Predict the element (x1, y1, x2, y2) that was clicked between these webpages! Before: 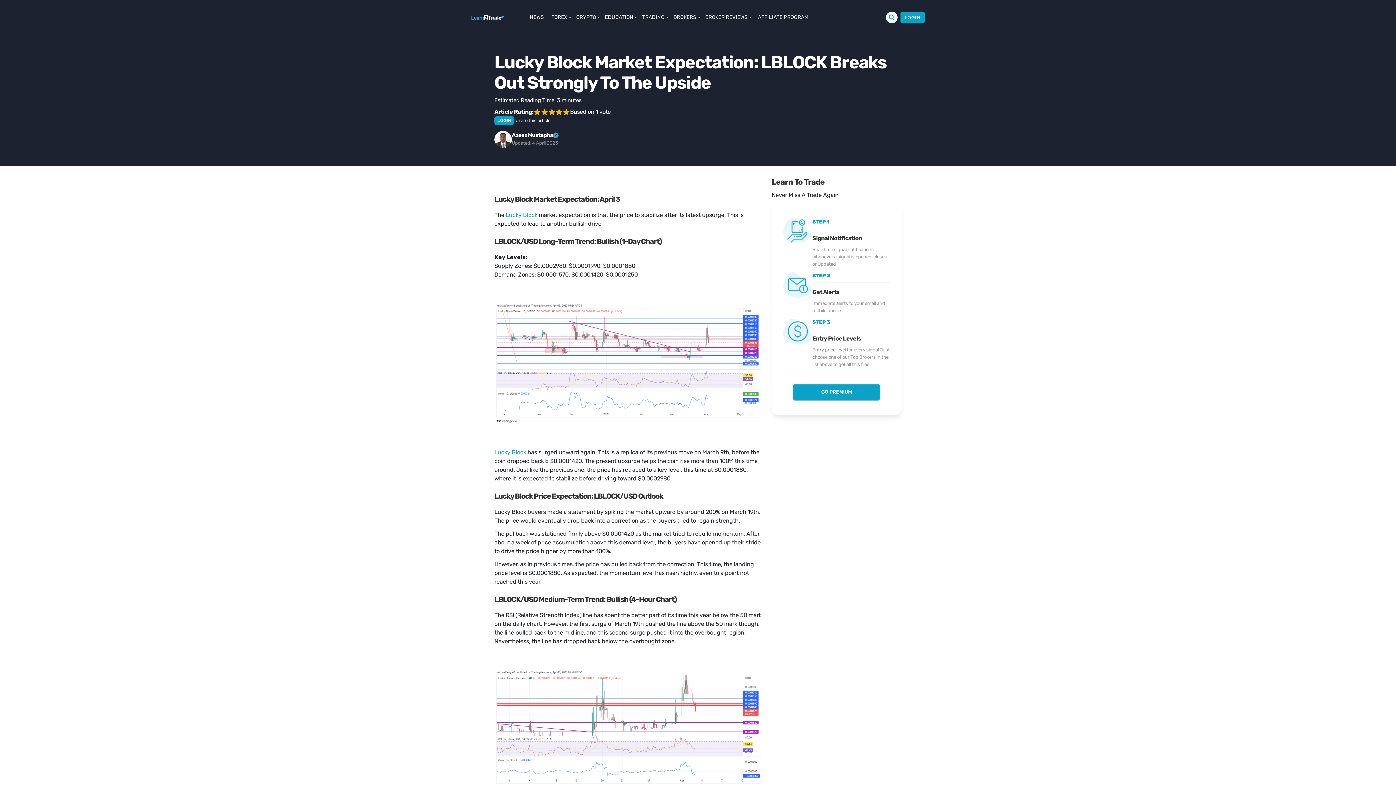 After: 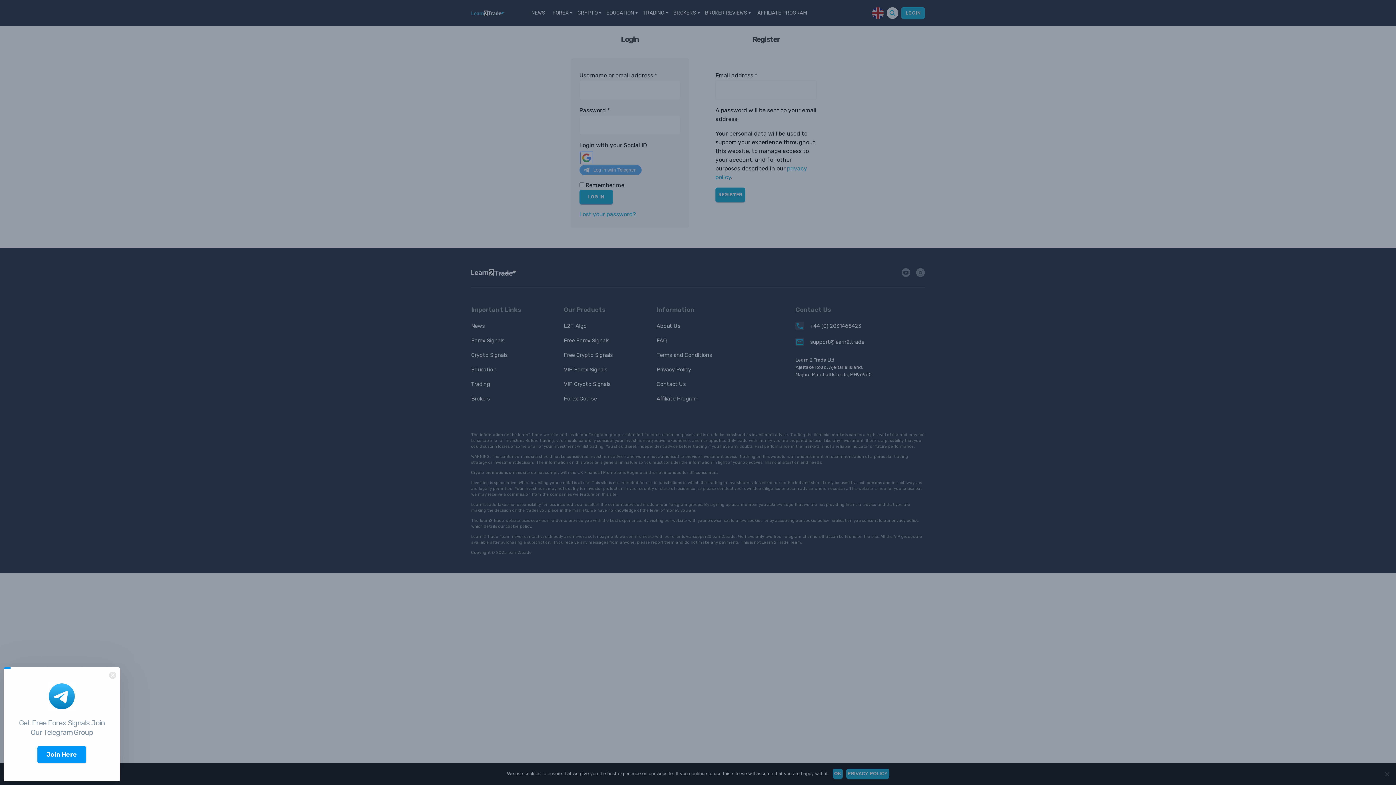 Action: bbox: (900, 11, 925, 23) label: LOGIN